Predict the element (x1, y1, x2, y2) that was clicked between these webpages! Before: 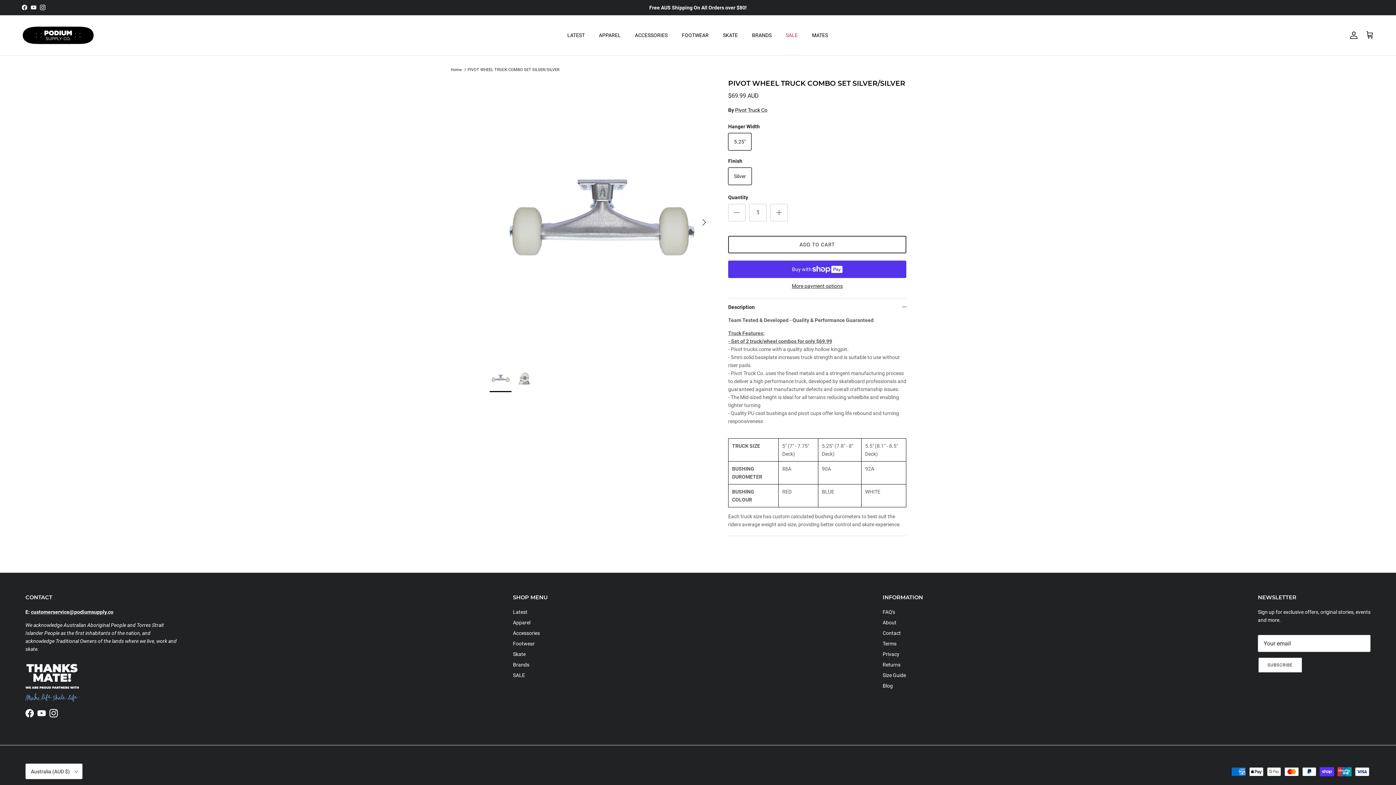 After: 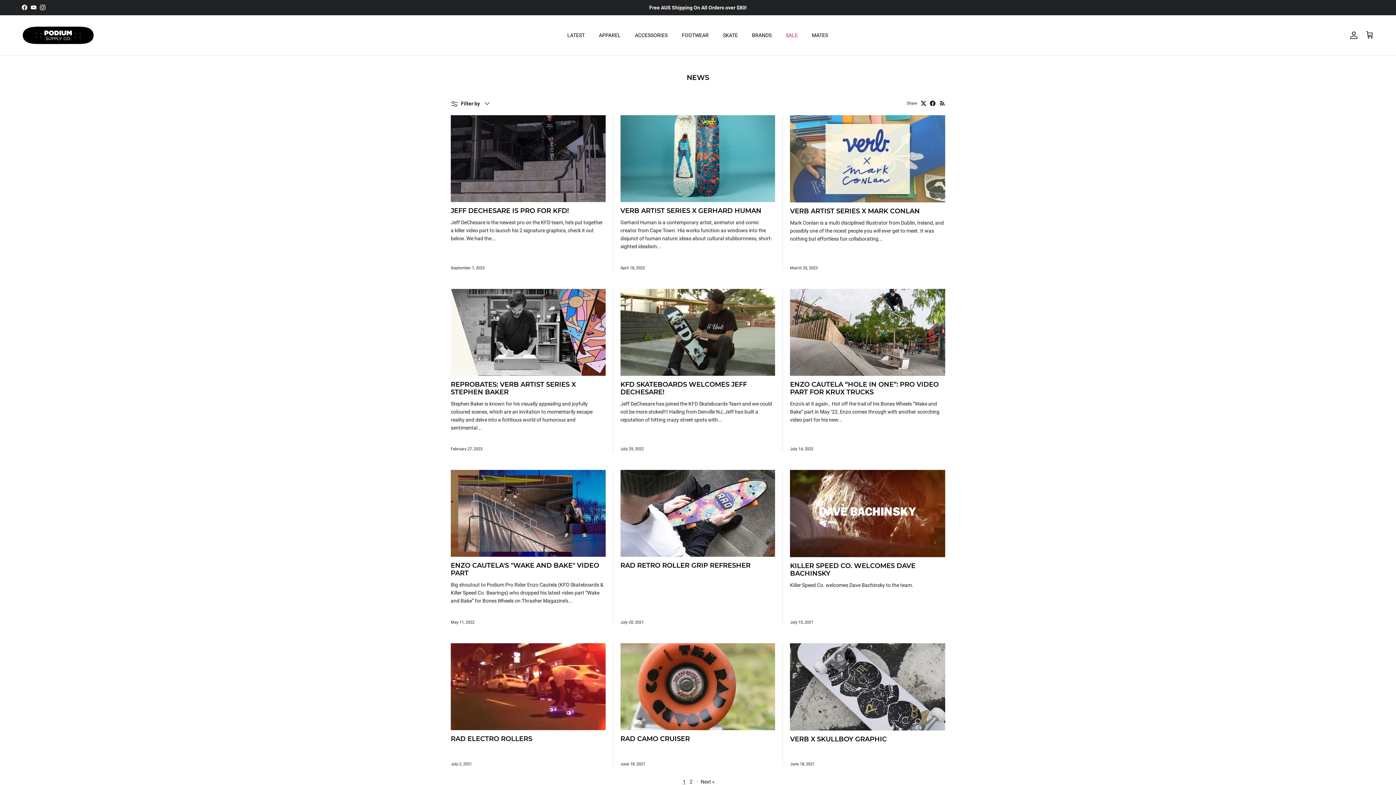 Action: label: Blog bbox: (882, 683, 893, 689)